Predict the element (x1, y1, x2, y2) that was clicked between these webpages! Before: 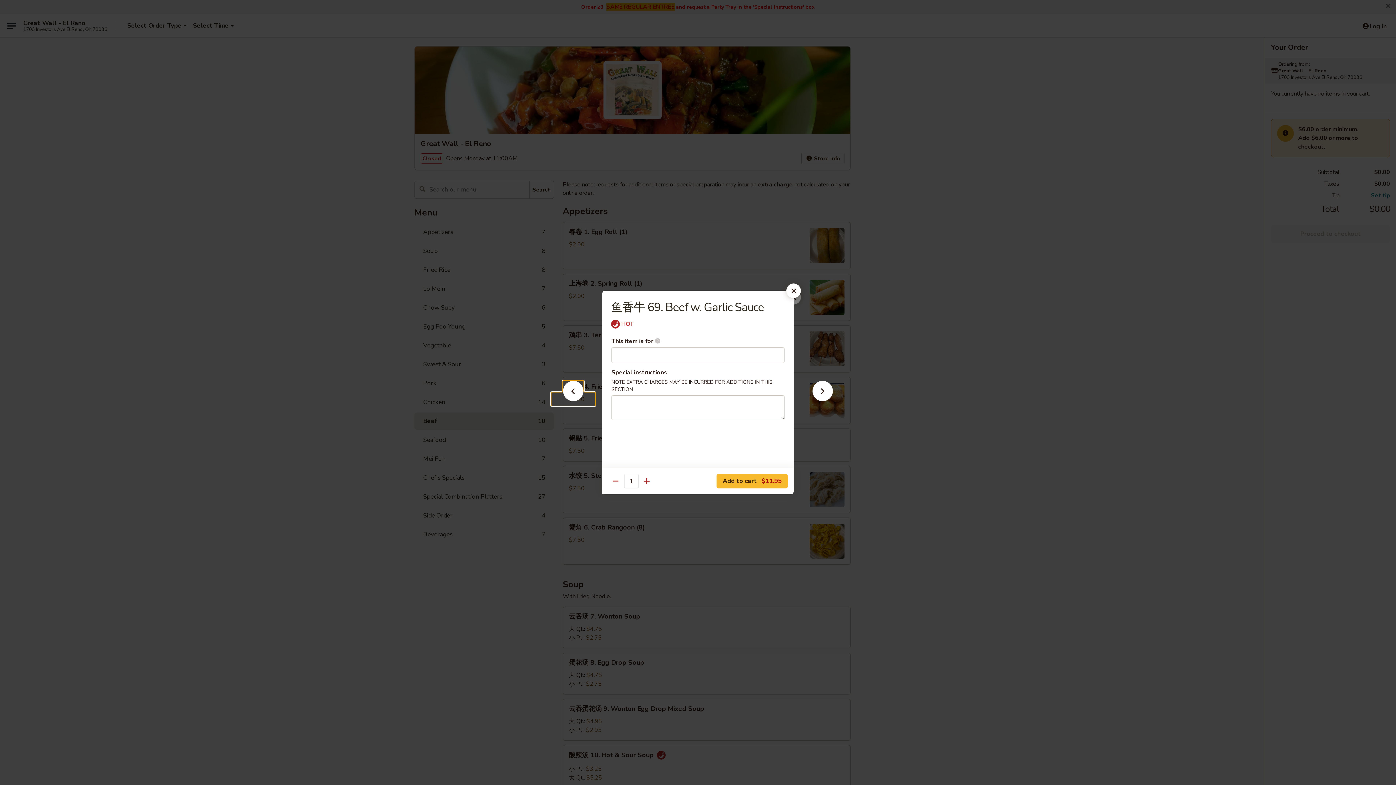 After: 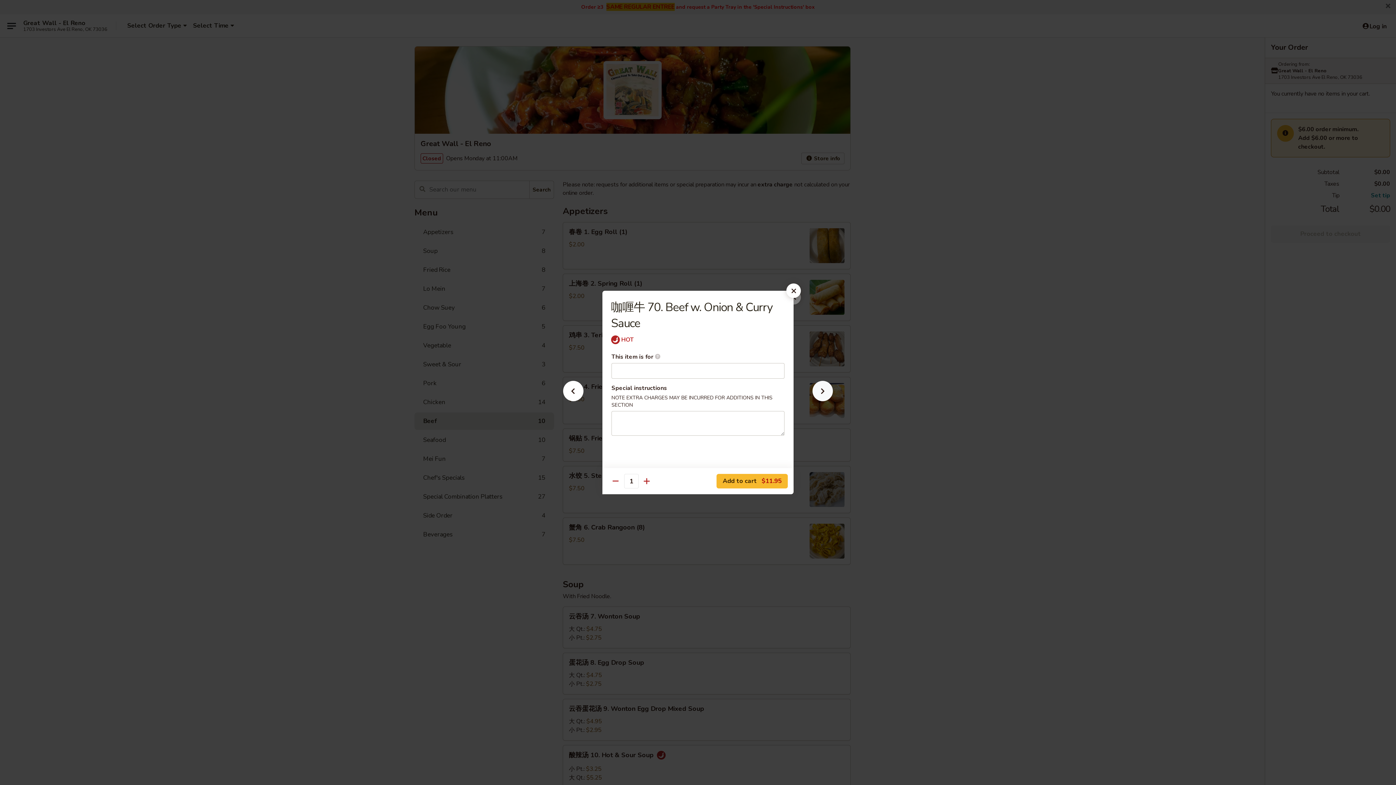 Action: bbox: (801, 392, 844, 405)